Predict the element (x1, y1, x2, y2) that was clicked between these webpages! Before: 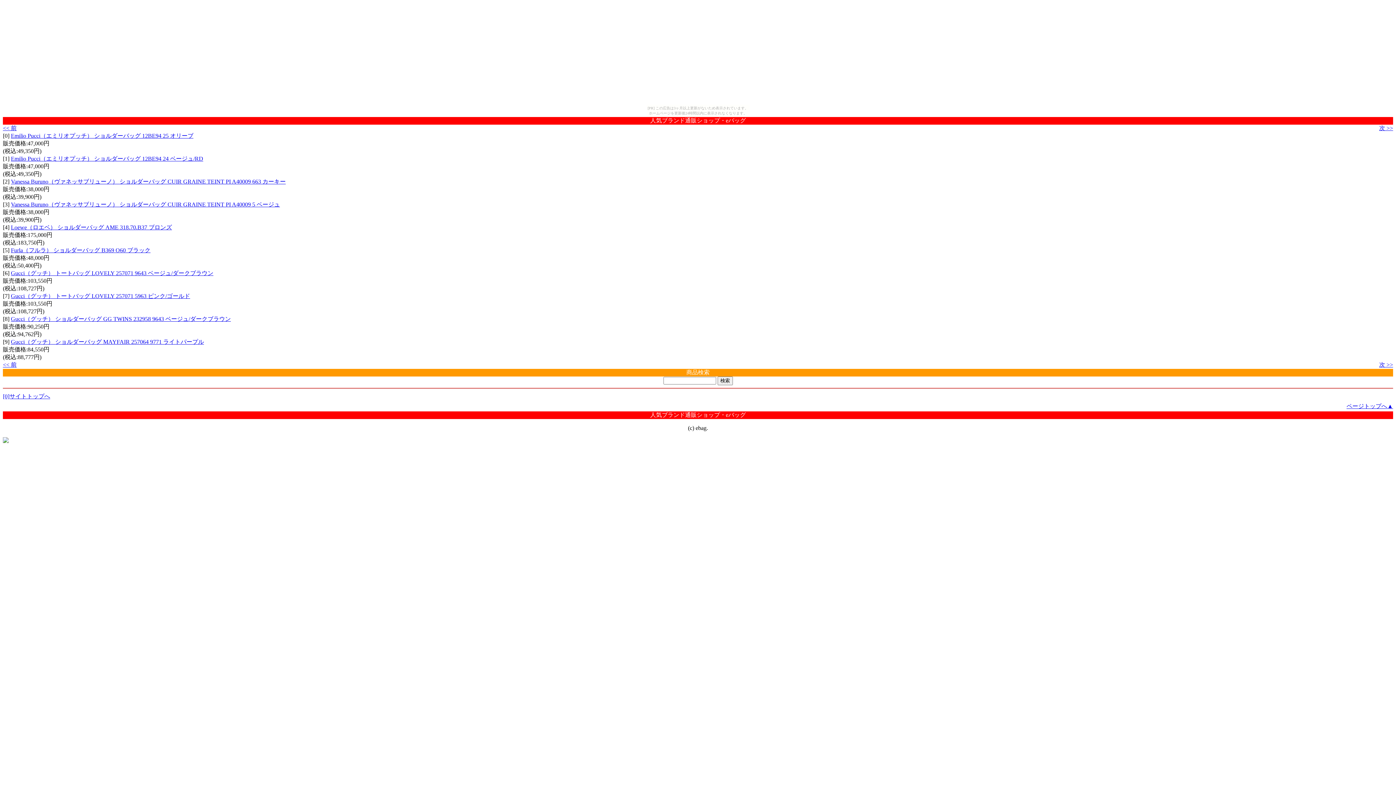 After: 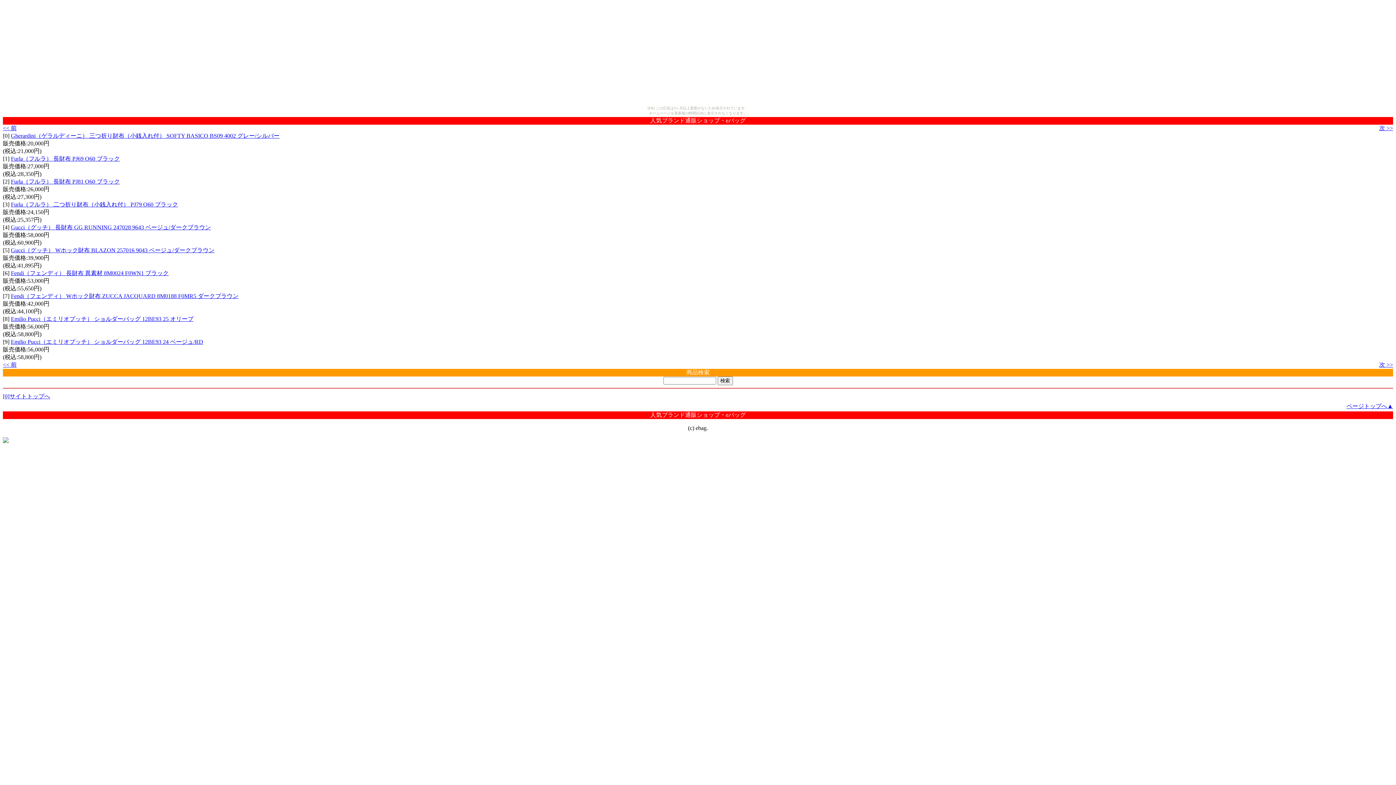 Action: label: << 前 bbox: (2, 361, 16, 368)